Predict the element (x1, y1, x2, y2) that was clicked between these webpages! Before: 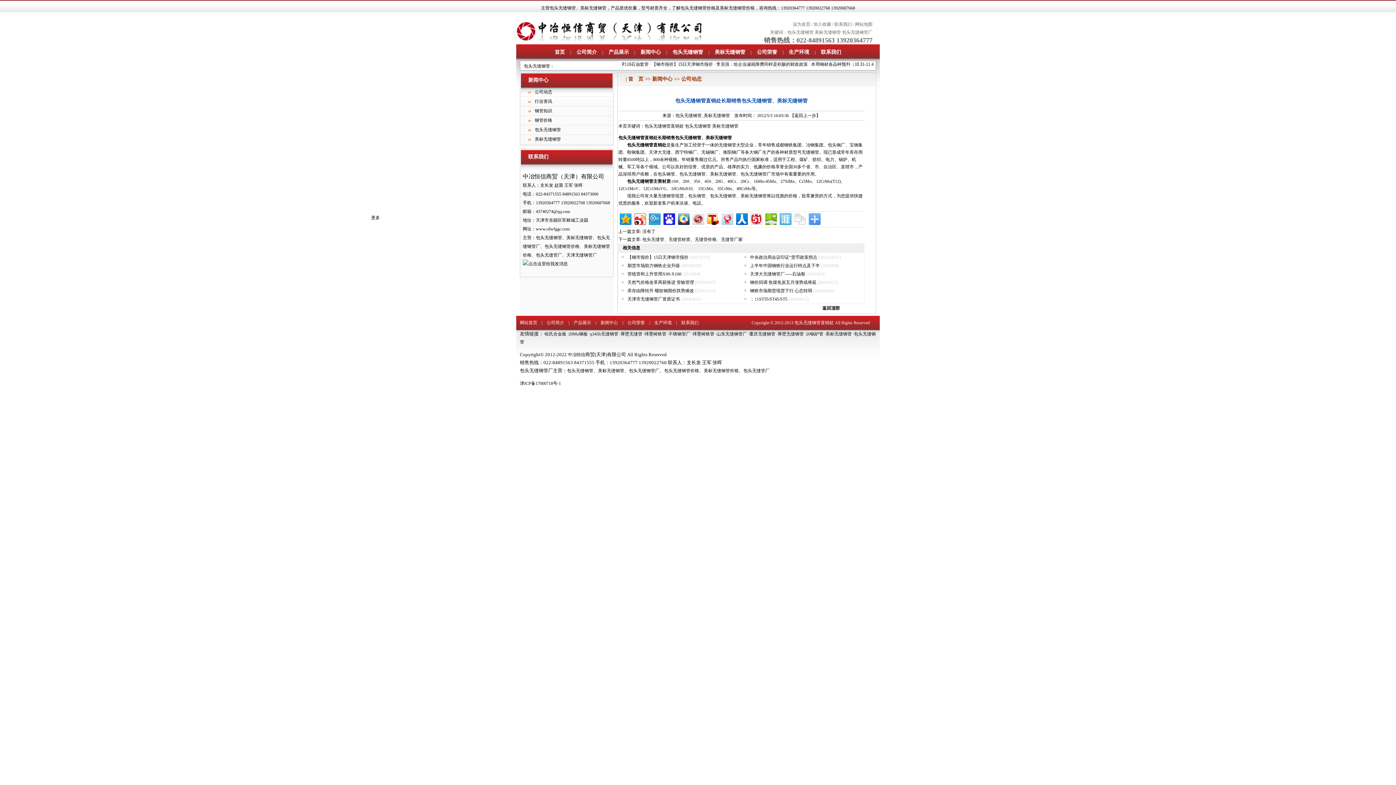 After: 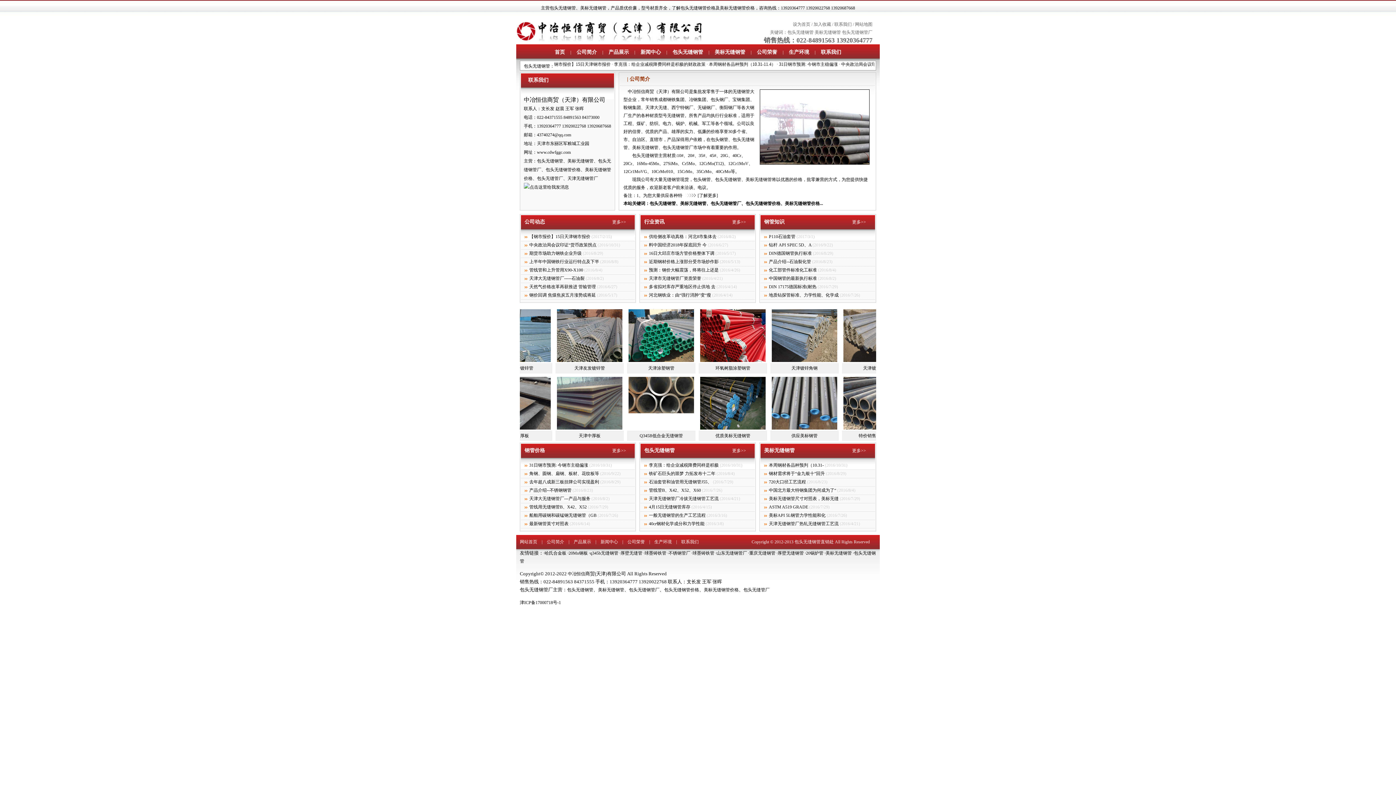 Action: bbox: (520, 320, 537, 325) label: 网站首页